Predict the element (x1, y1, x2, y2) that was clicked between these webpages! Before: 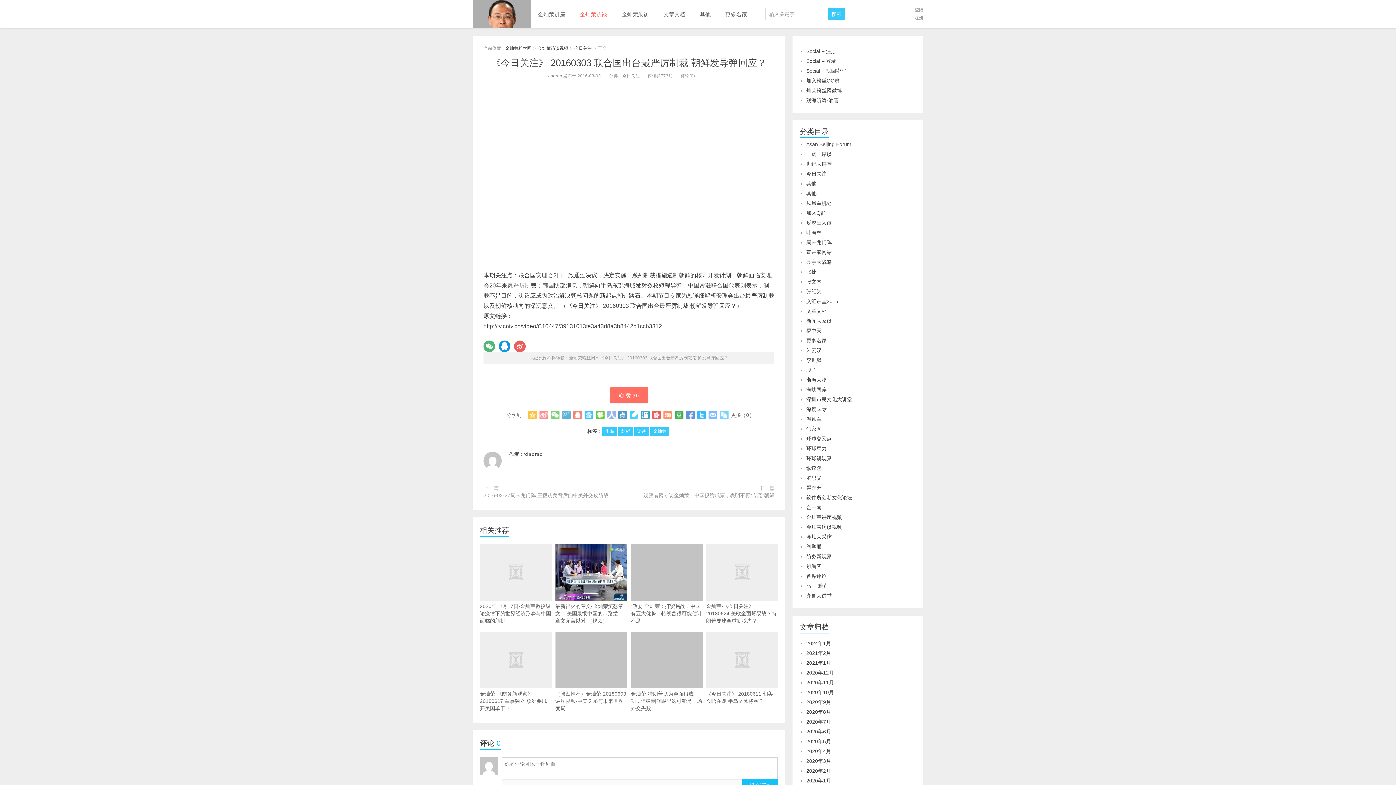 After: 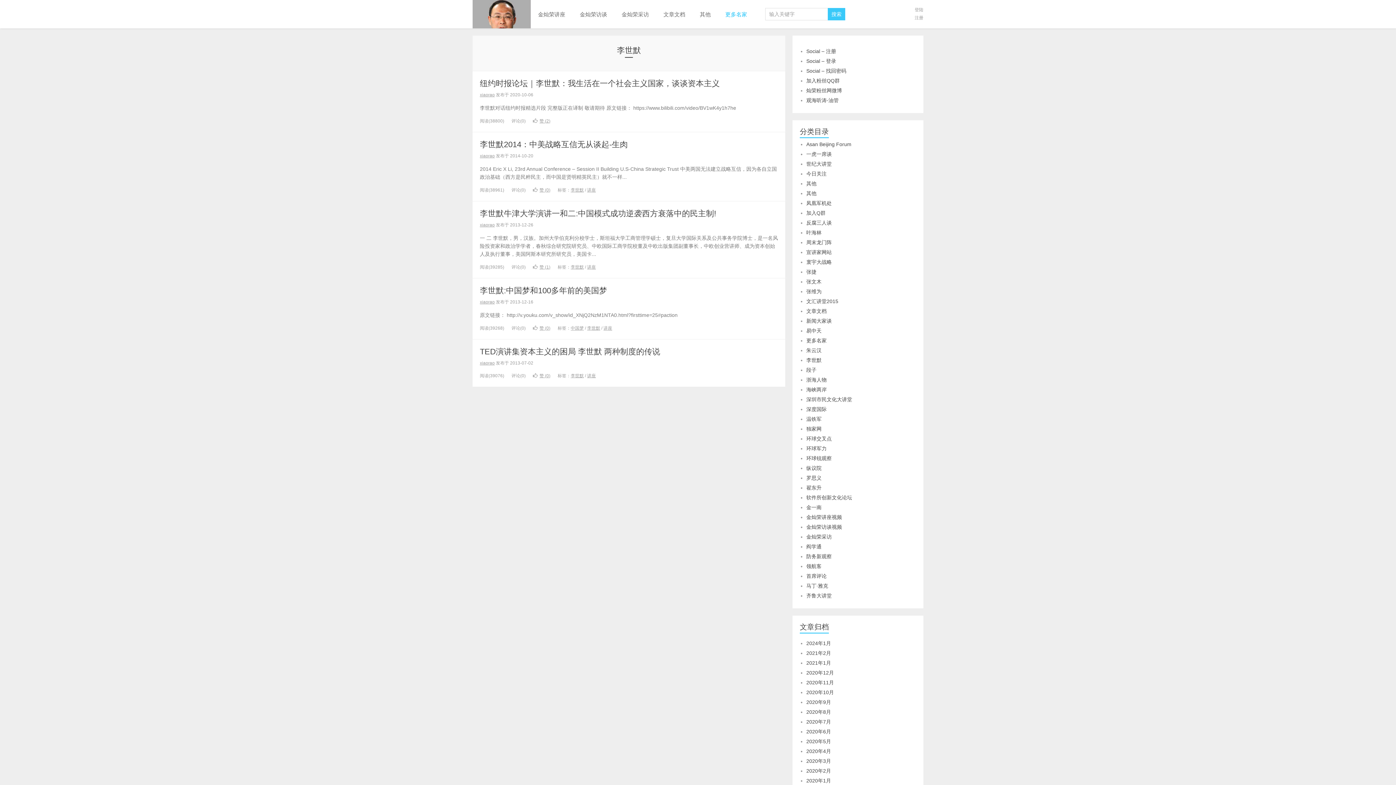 Action: bbox: (806, 357, 821, 363) label: 李世默